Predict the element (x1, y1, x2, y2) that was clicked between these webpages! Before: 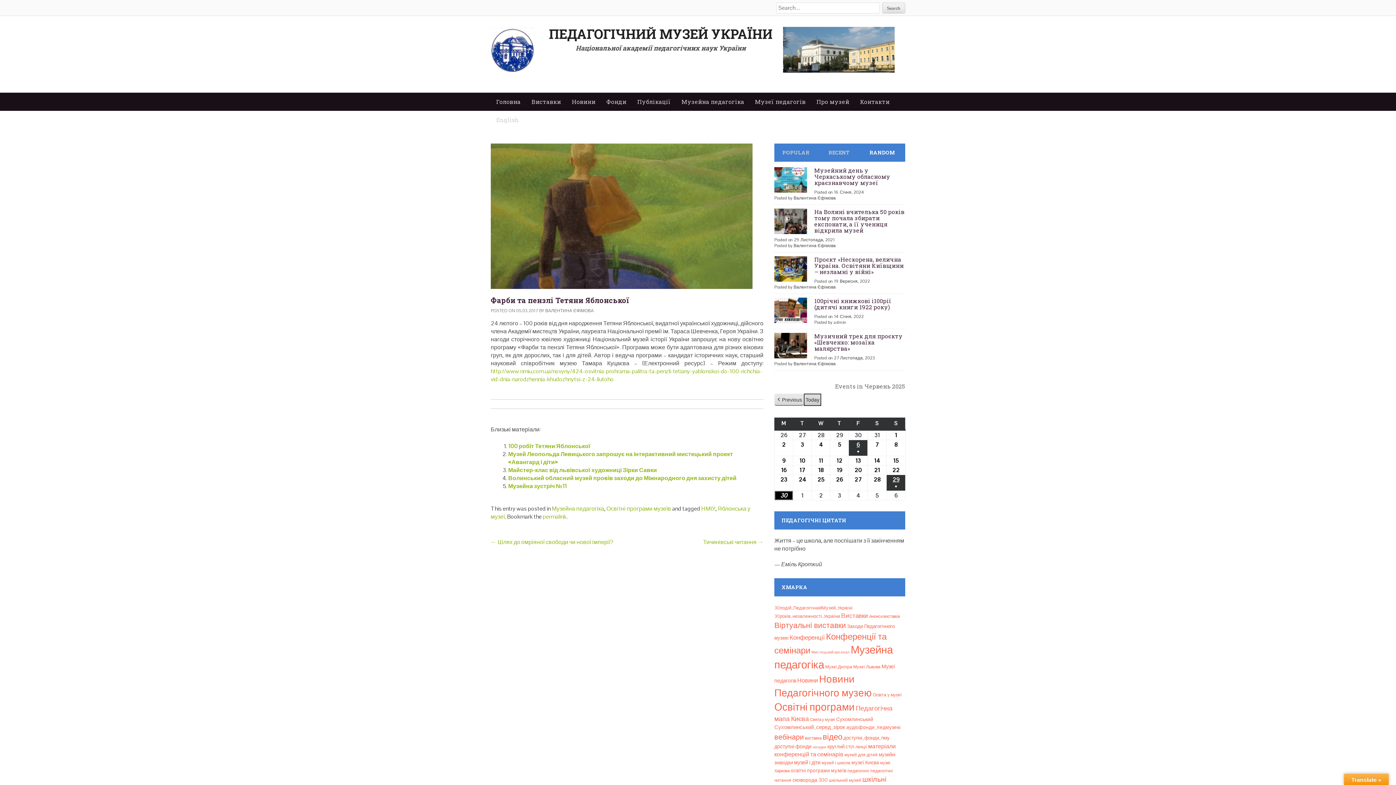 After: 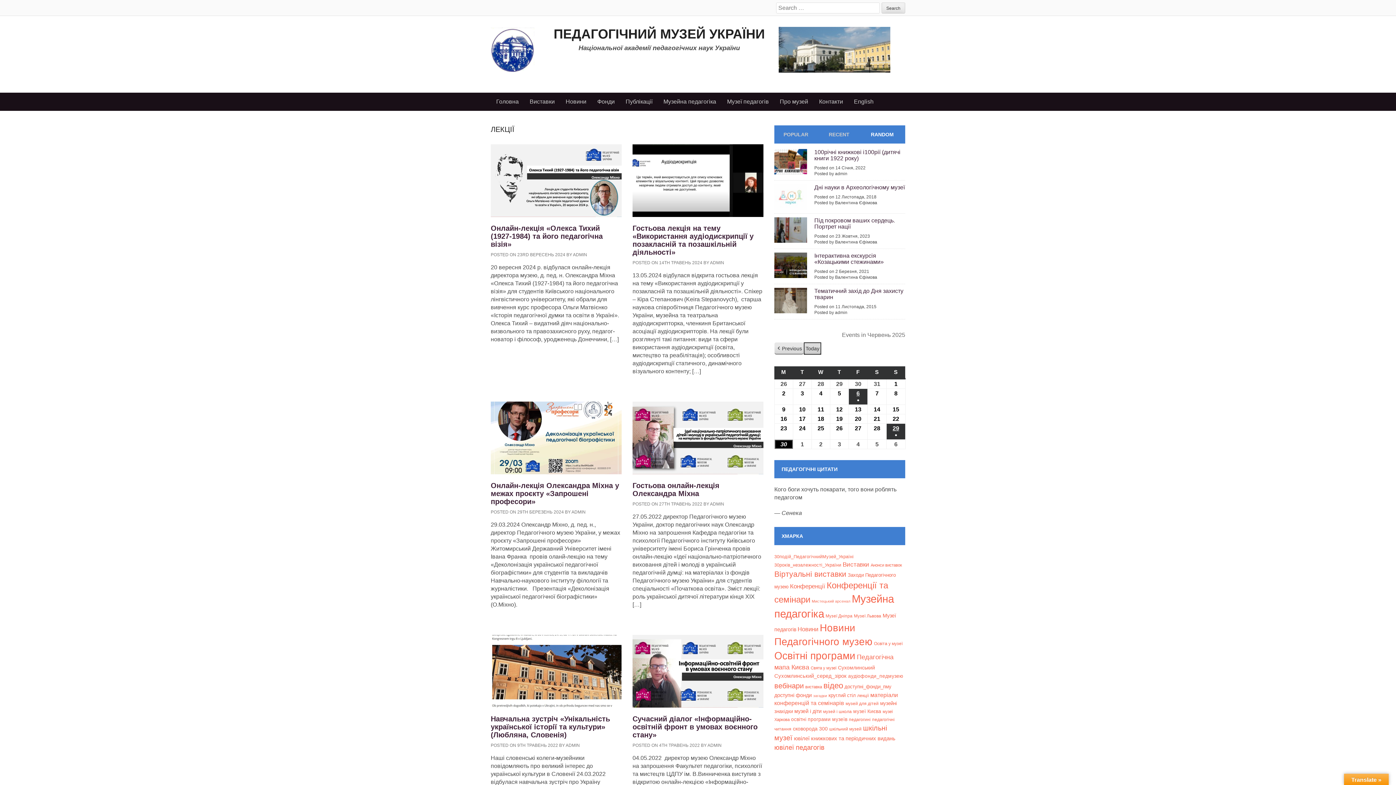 Action: bbox: (855, 744, 867, 750) label: лекції (8 елементів)